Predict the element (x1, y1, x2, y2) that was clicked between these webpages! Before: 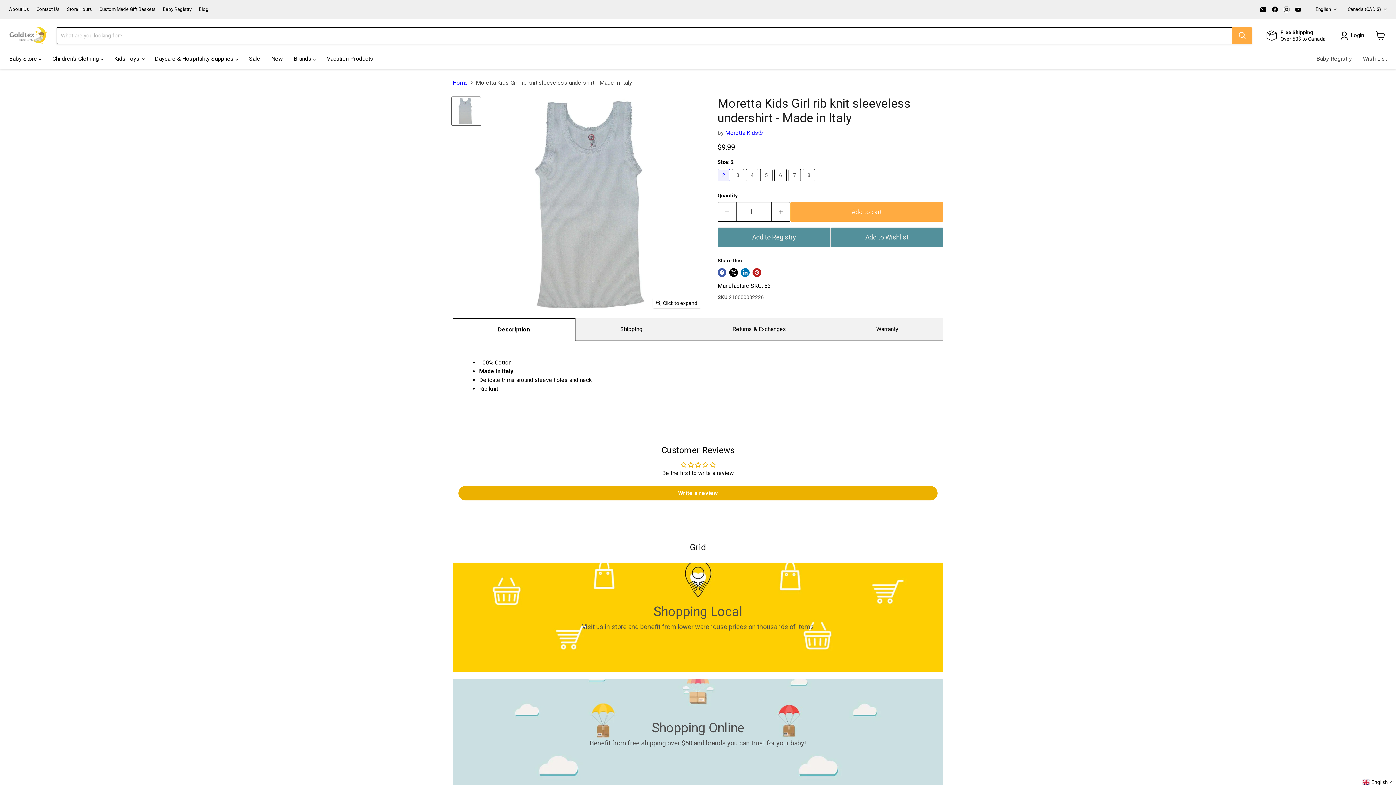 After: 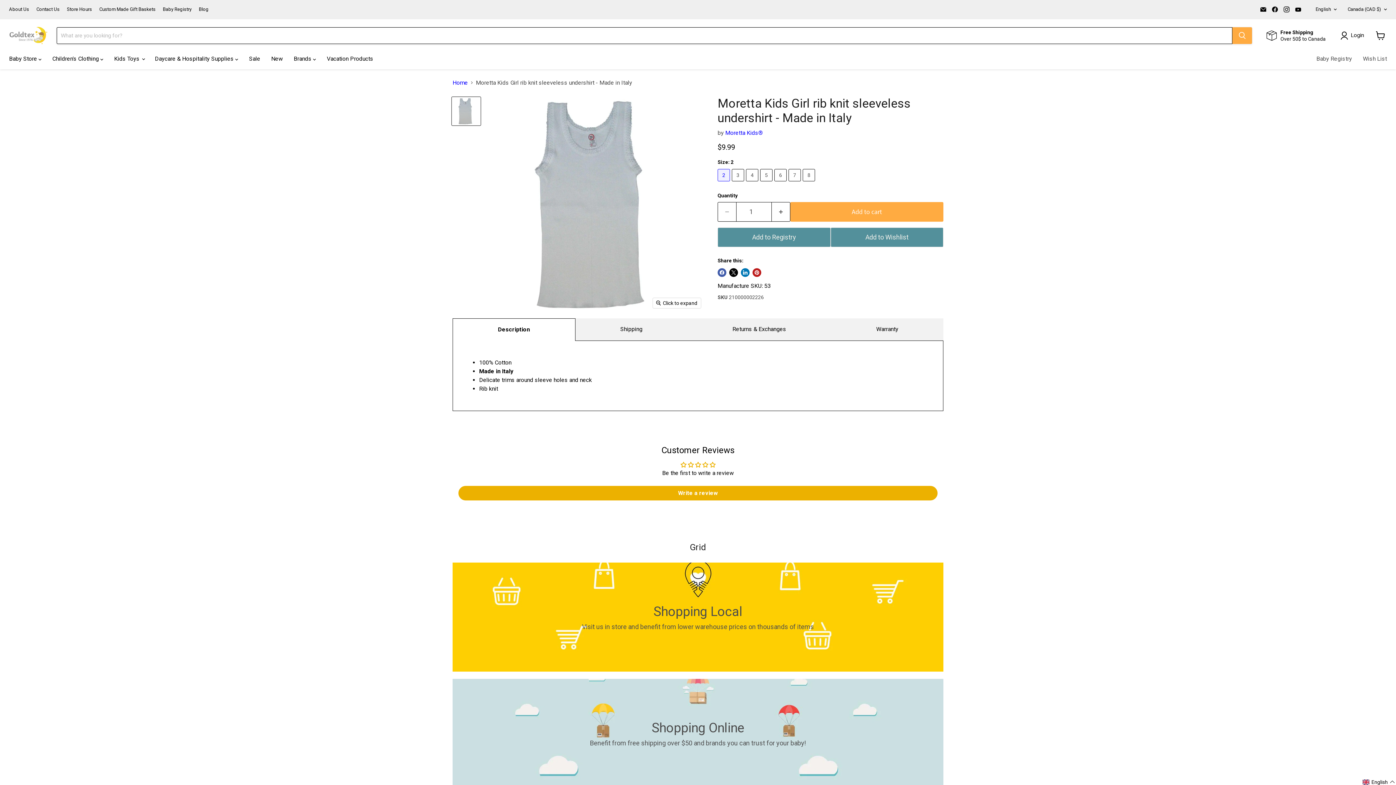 Action: label: Moretta Kids® - Moretta Kids Girl rib knit sleeveless undershirt - Made in Italy thumbnail bbox: (452, 97, 480, 125)